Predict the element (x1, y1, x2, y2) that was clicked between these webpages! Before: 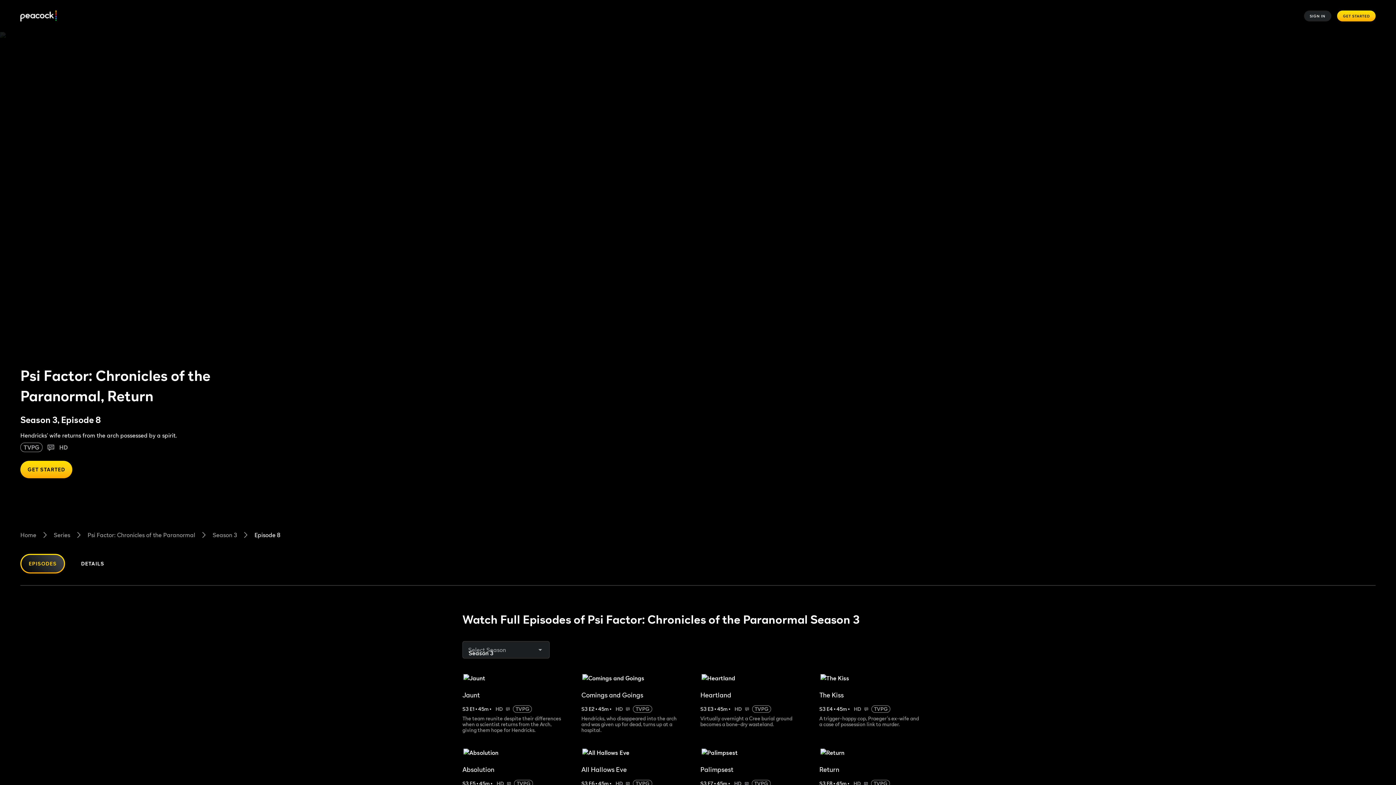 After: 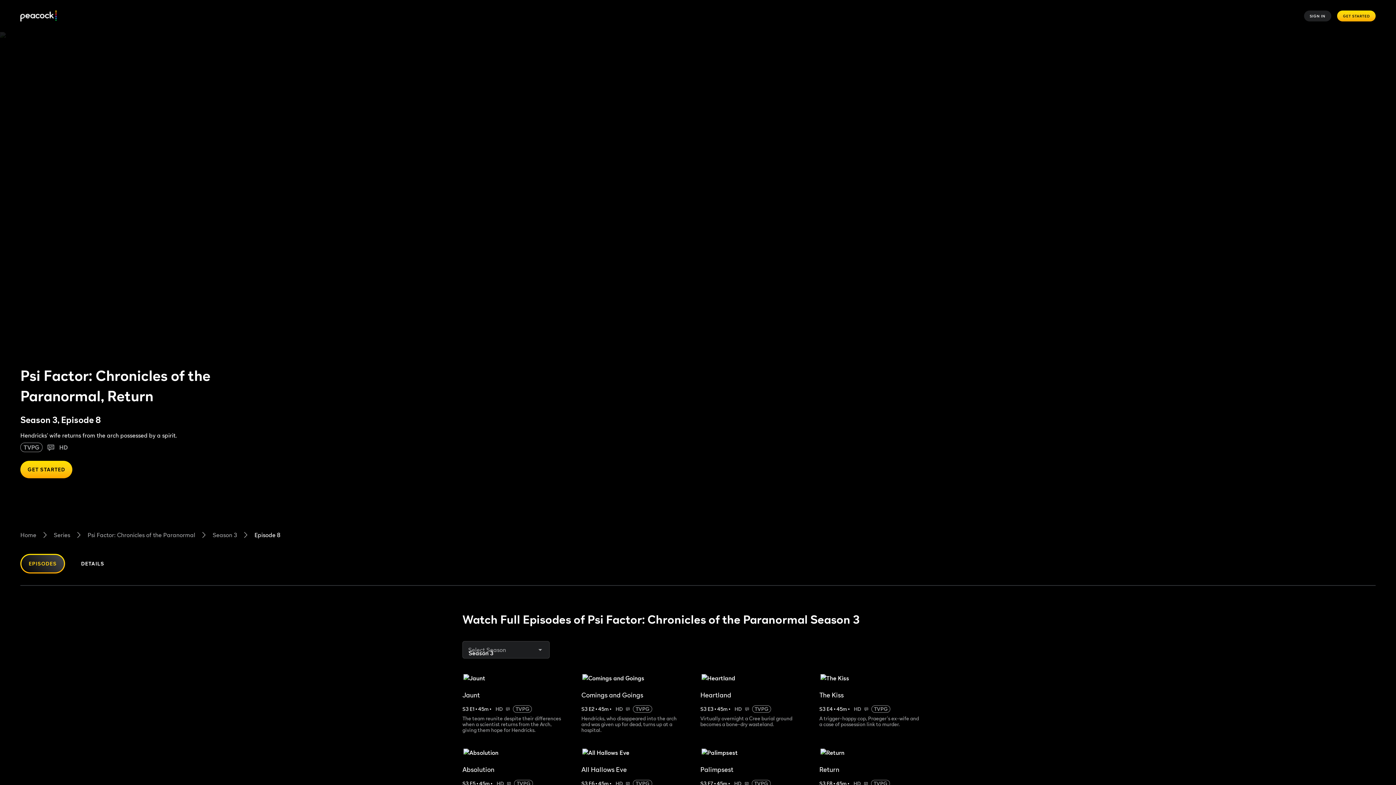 Action: label: EPISODES bbox: (20, 554, 65, 573)